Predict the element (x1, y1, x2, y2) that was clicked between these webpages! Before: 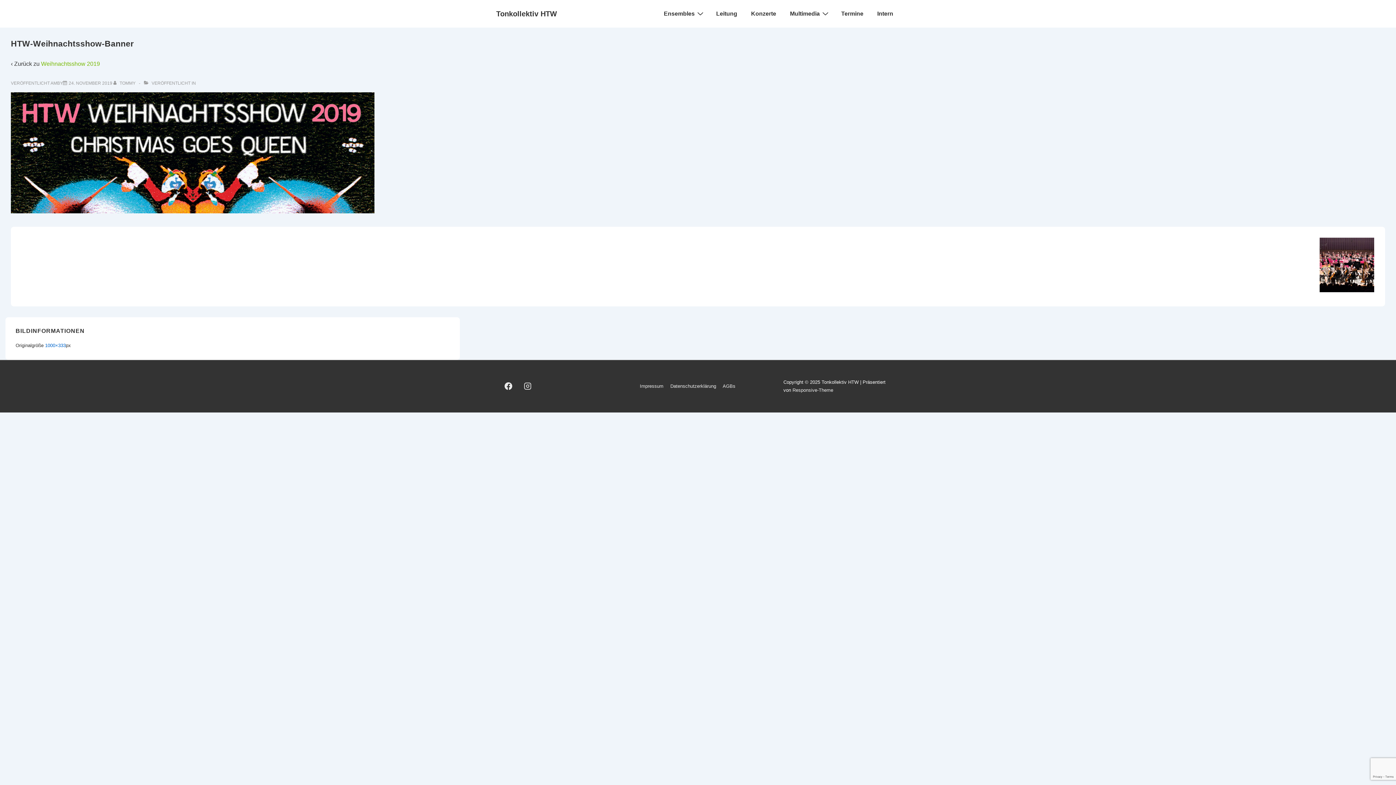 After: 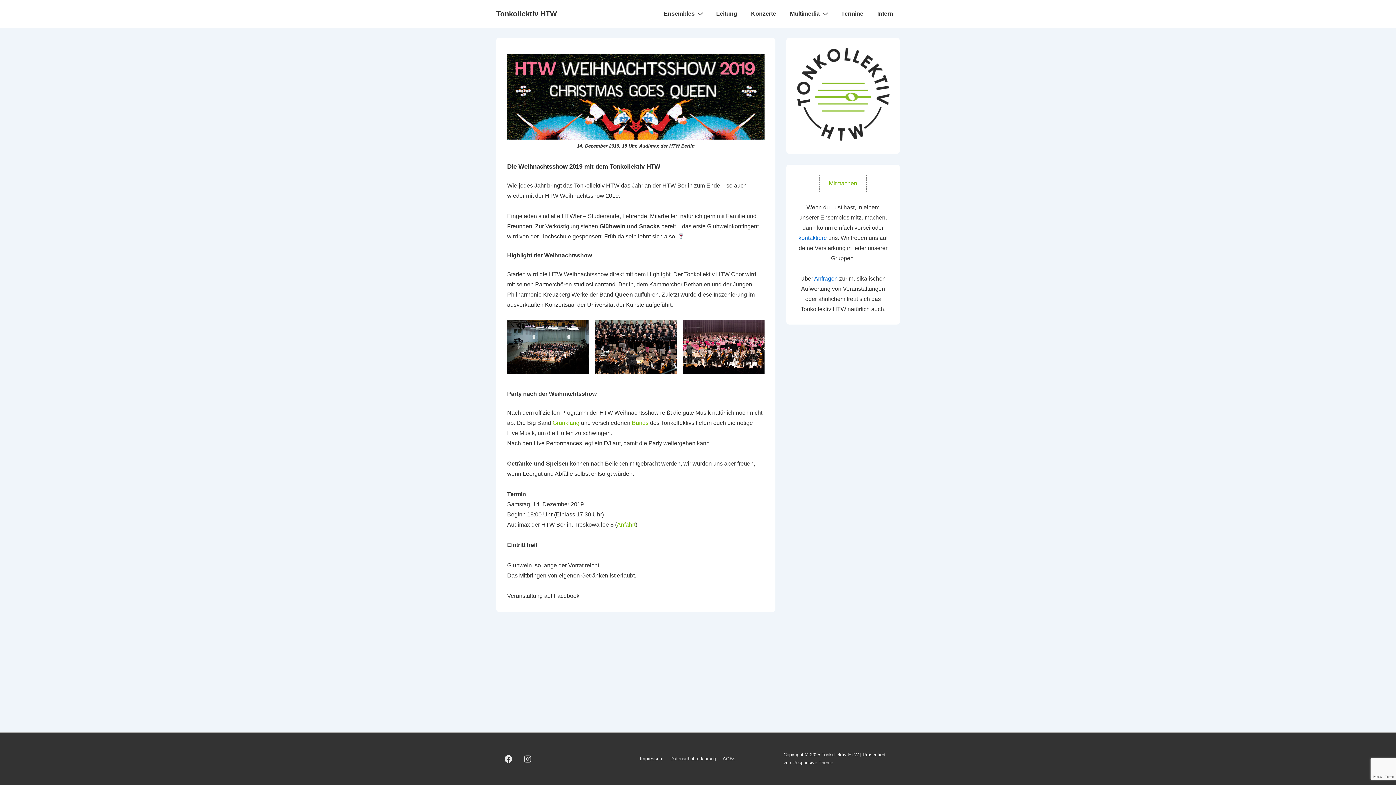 Action: bbox: (41, 60, 100, 66) label: Weihnachtsshow 2019